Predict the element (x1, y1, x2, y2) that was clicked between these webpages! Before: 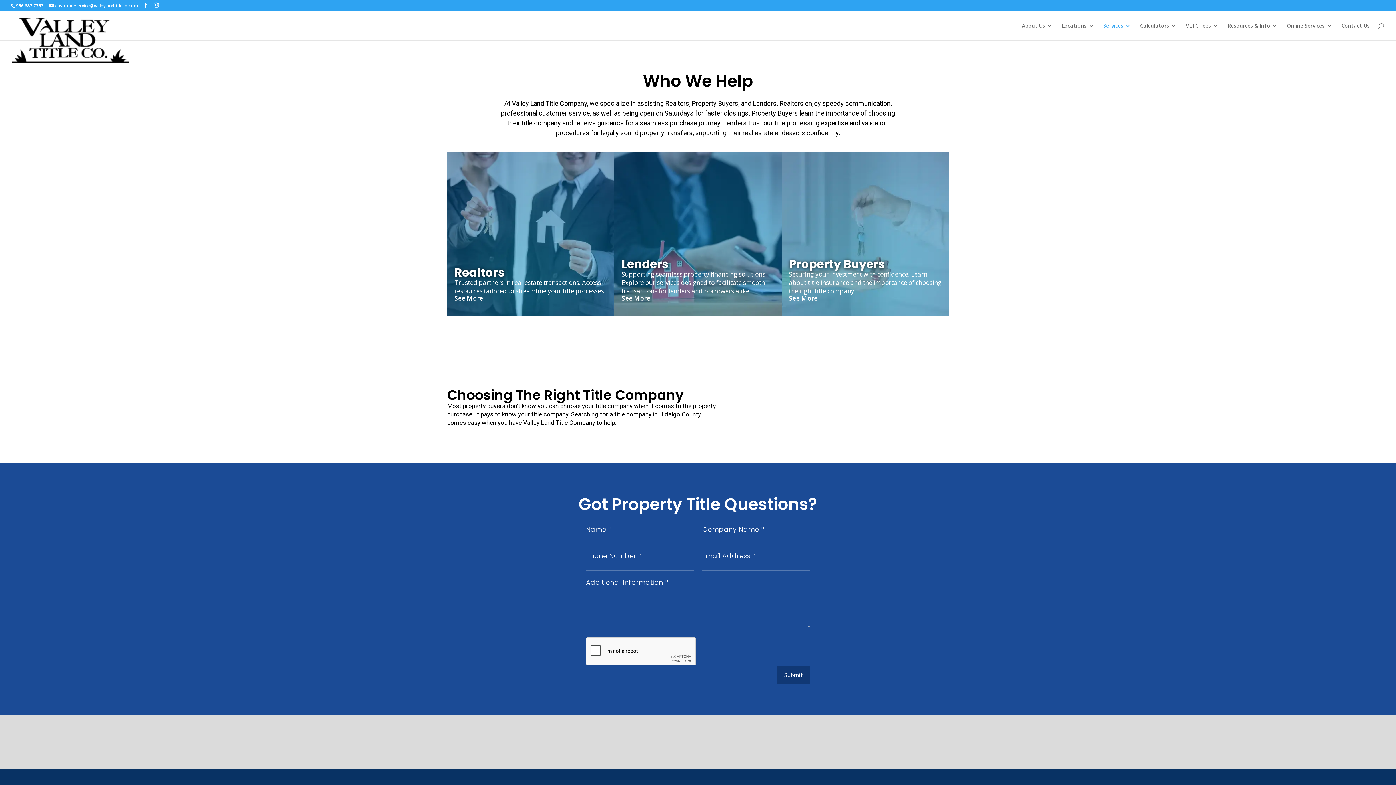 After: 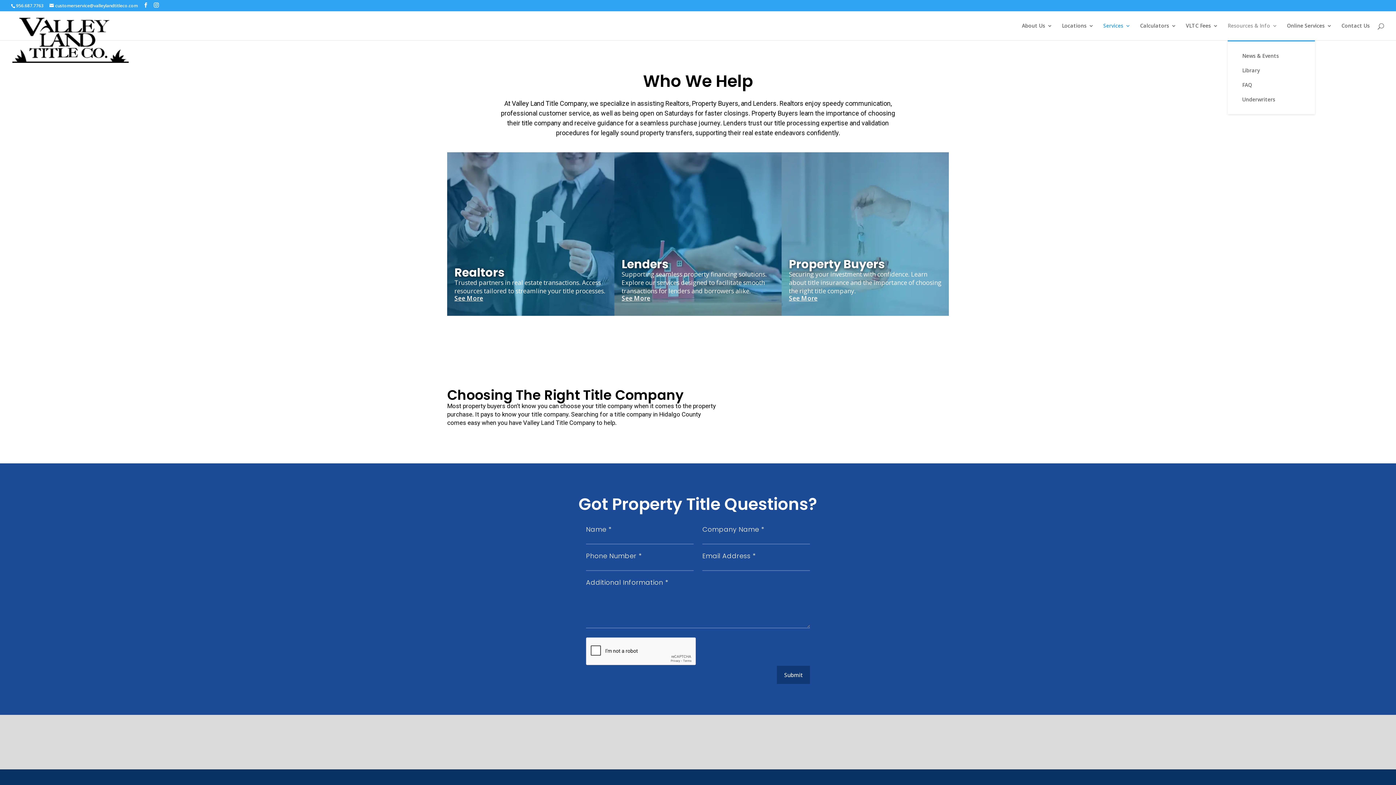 Action: label: Resources & Info bbox: (1228, 23, 1277, 40)